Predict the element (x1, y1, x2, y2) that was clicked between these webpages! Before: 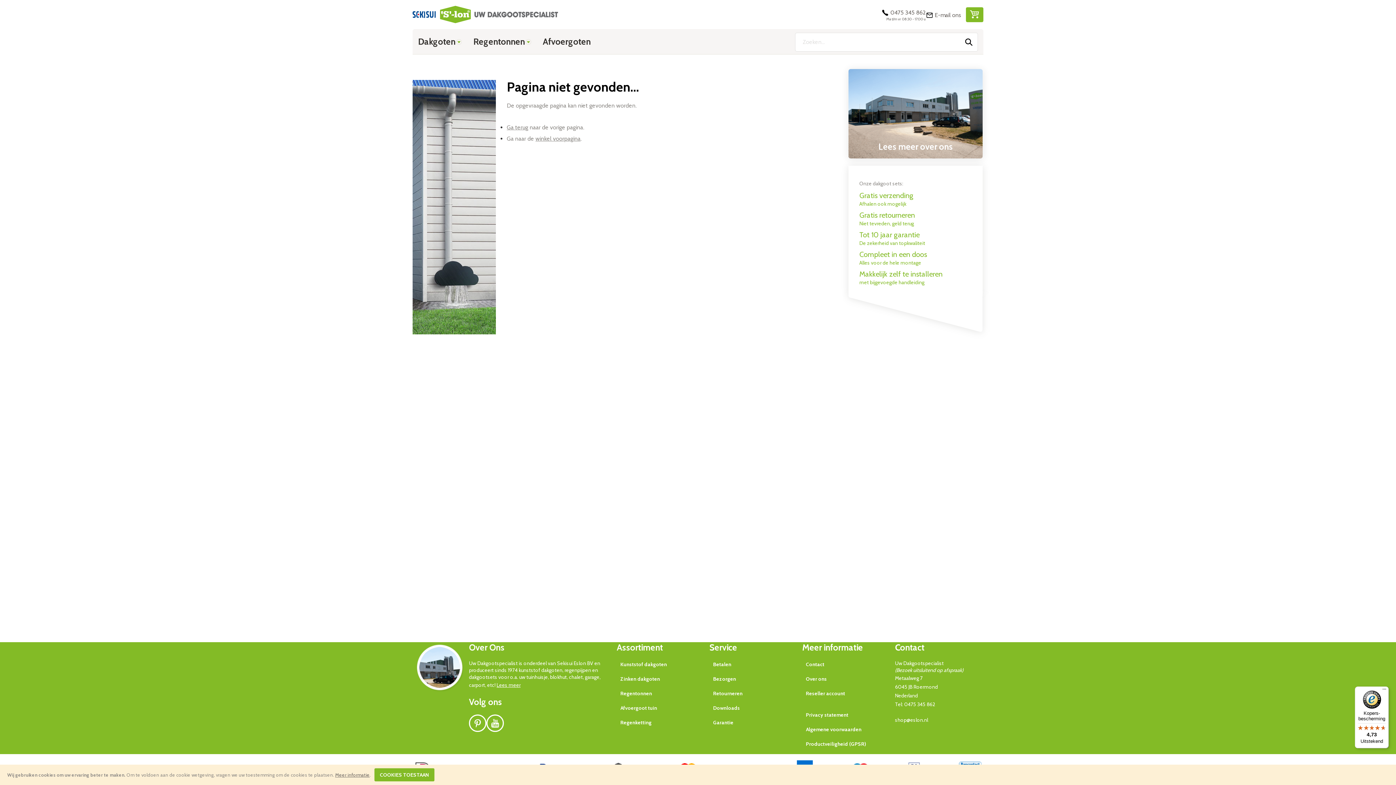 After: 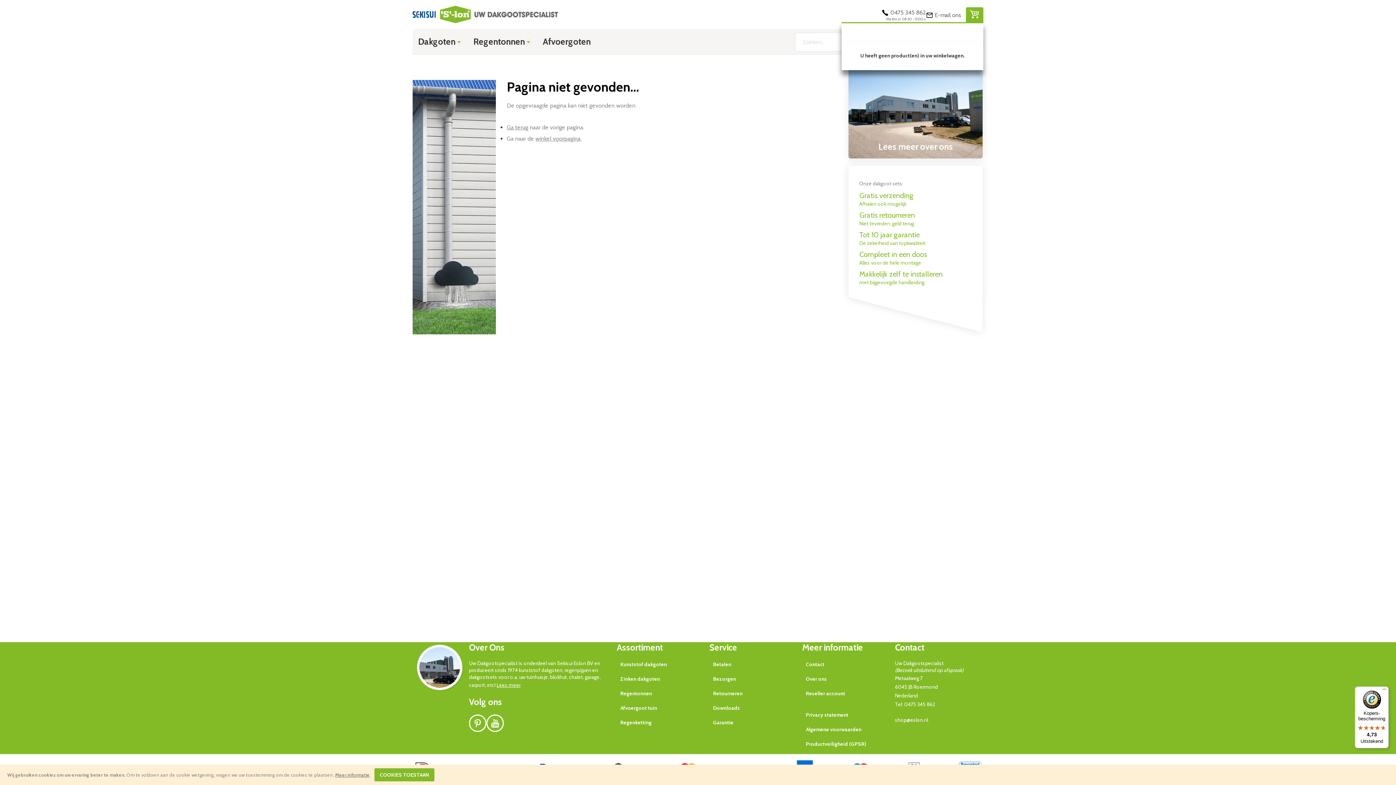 Action: bbox: (958, 7, 983, 22) label: Winkelwagen